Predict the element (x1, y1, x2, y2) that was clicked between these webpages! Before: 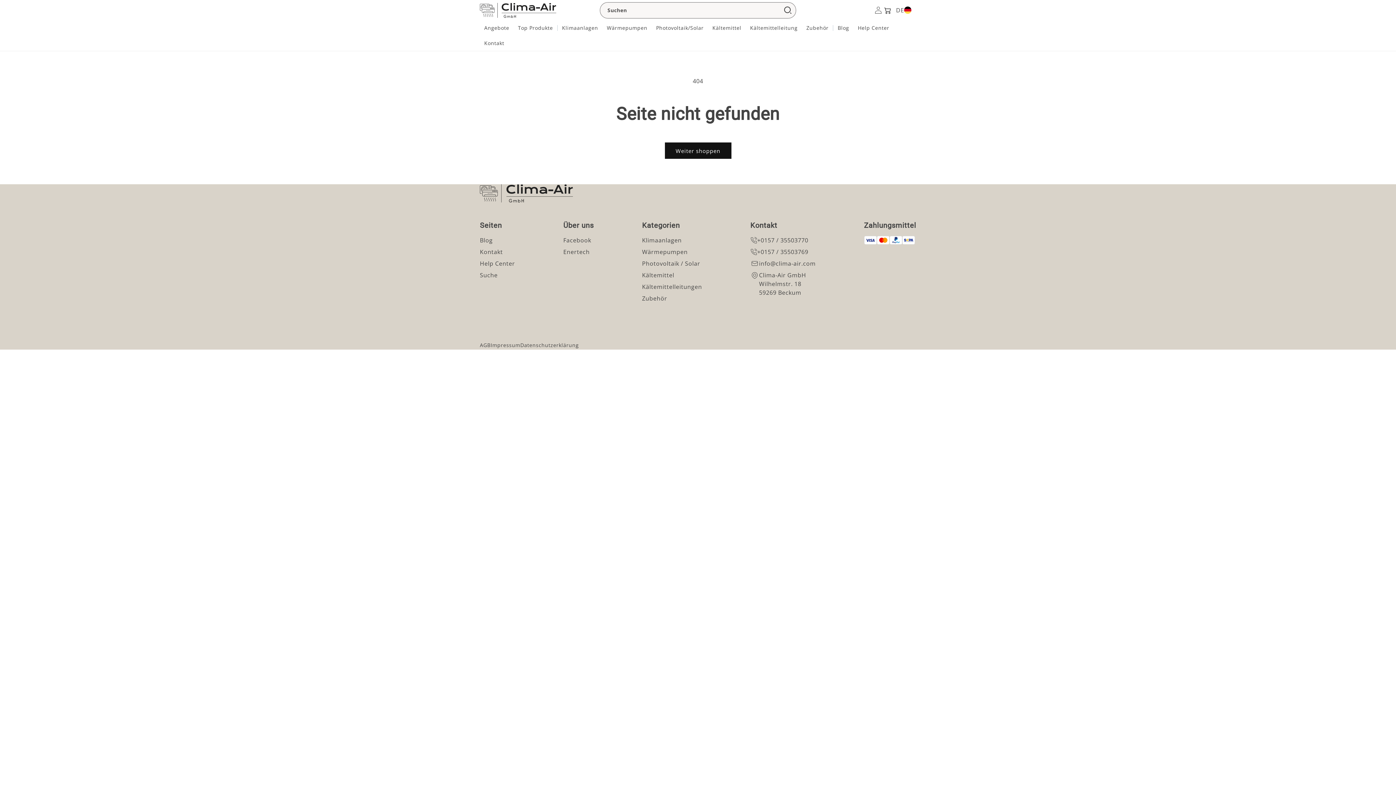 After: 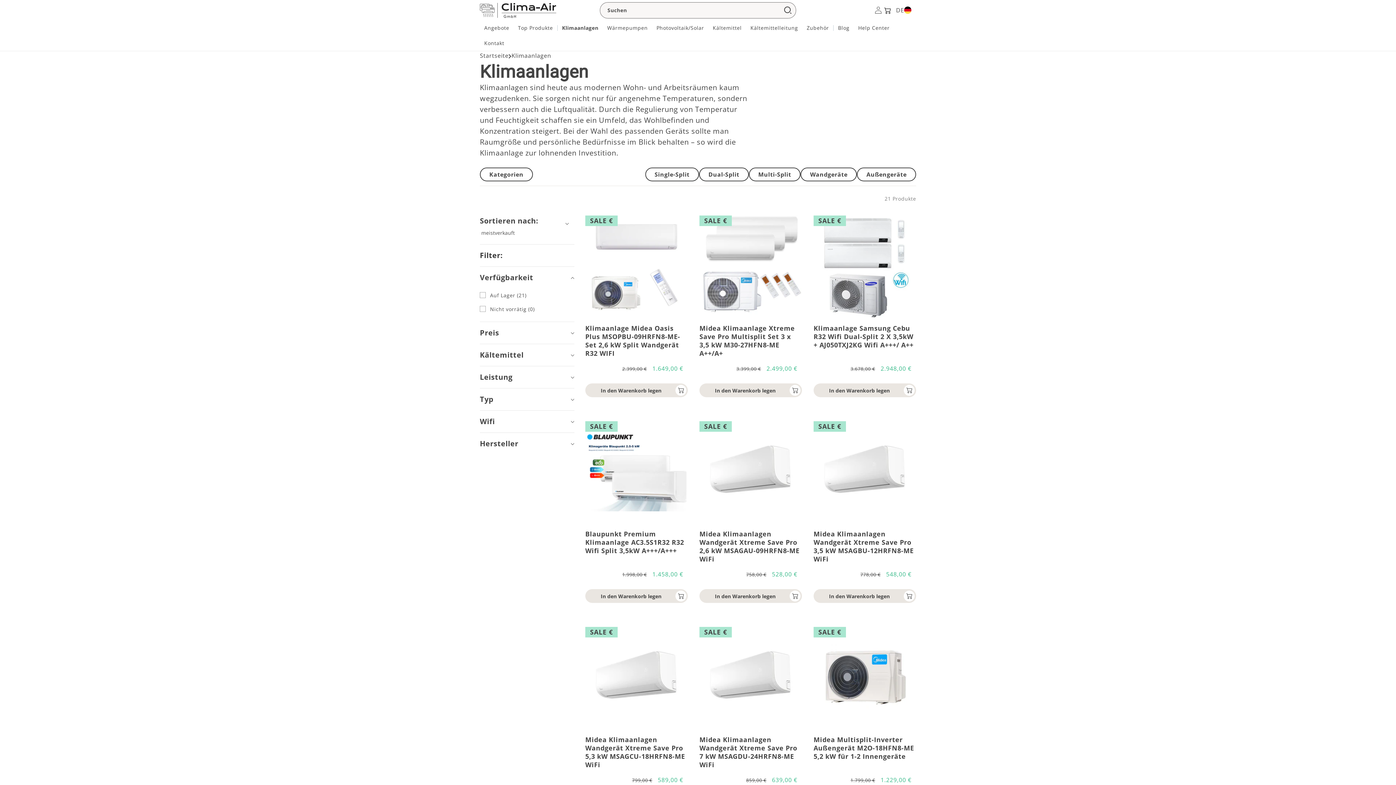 Action: bbox: (642, 236, 702, 244) label: Klimaanlagen